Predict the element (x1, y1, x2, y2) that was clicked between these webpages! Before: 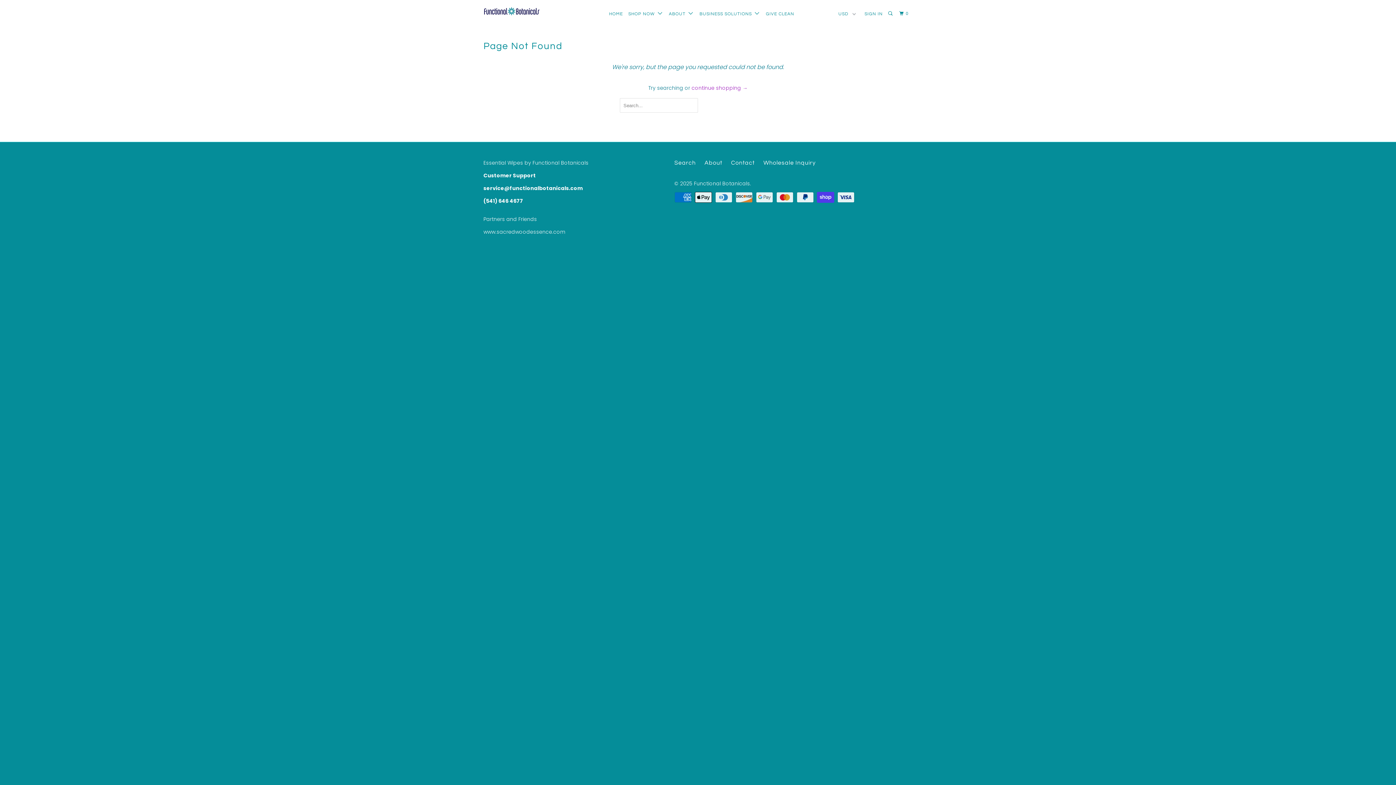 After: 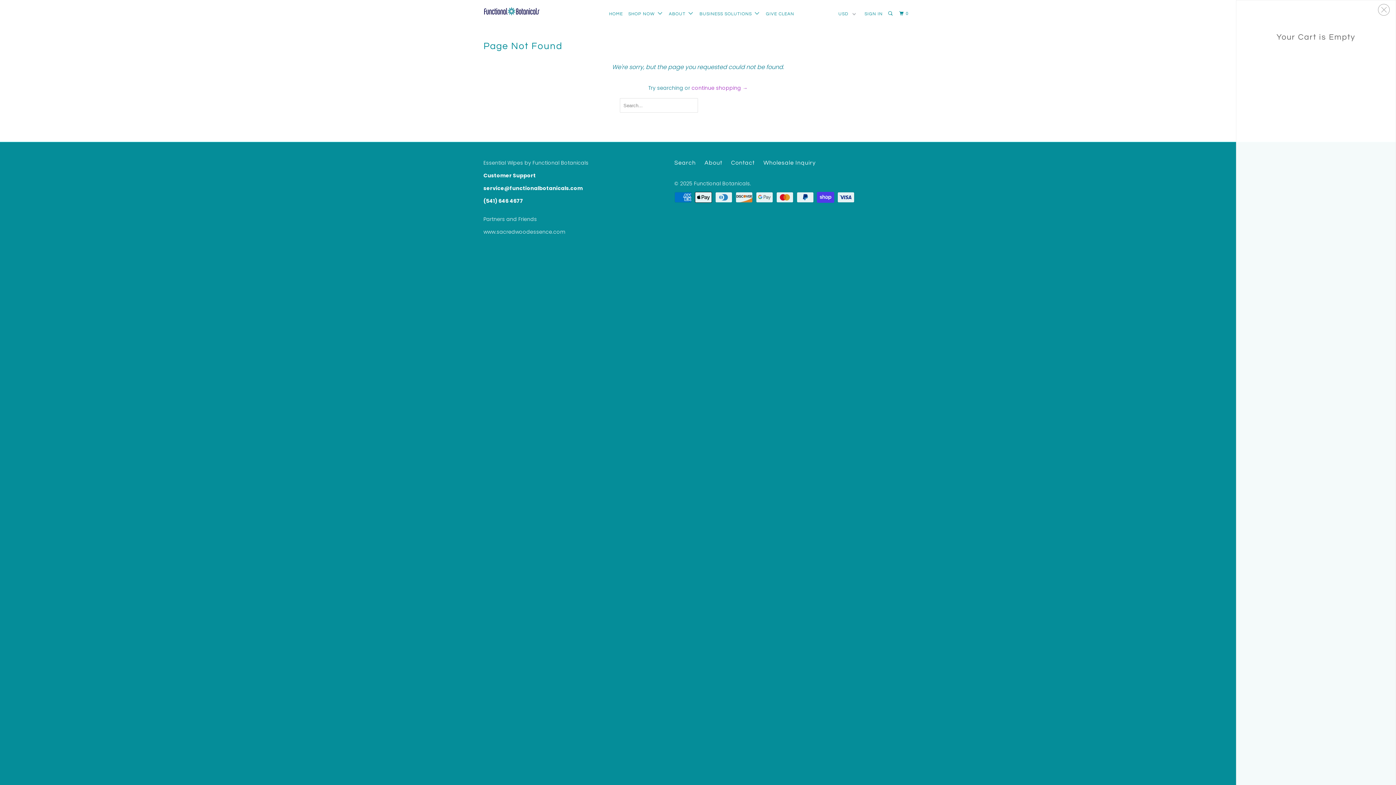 Action: label: 0 bbox: (898, 7, 911, 20)